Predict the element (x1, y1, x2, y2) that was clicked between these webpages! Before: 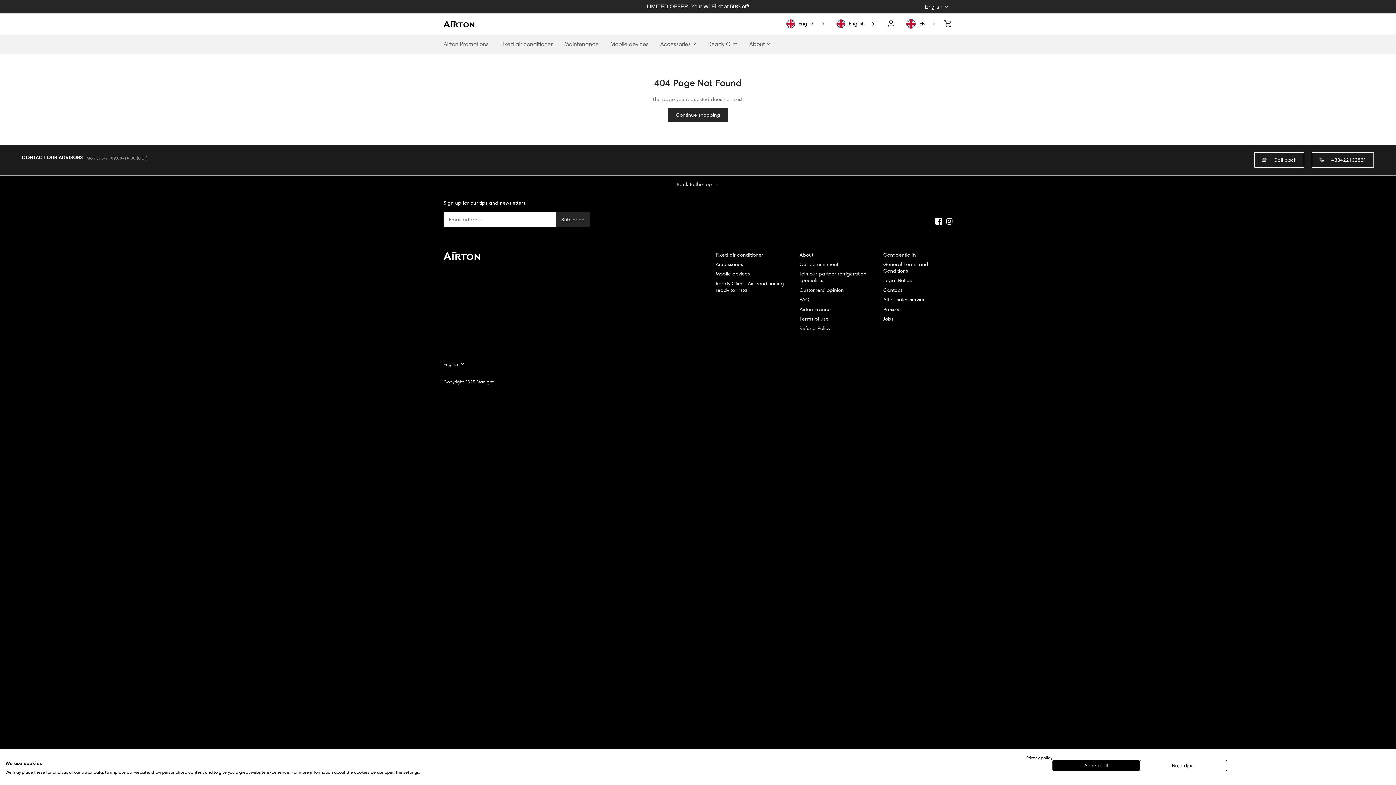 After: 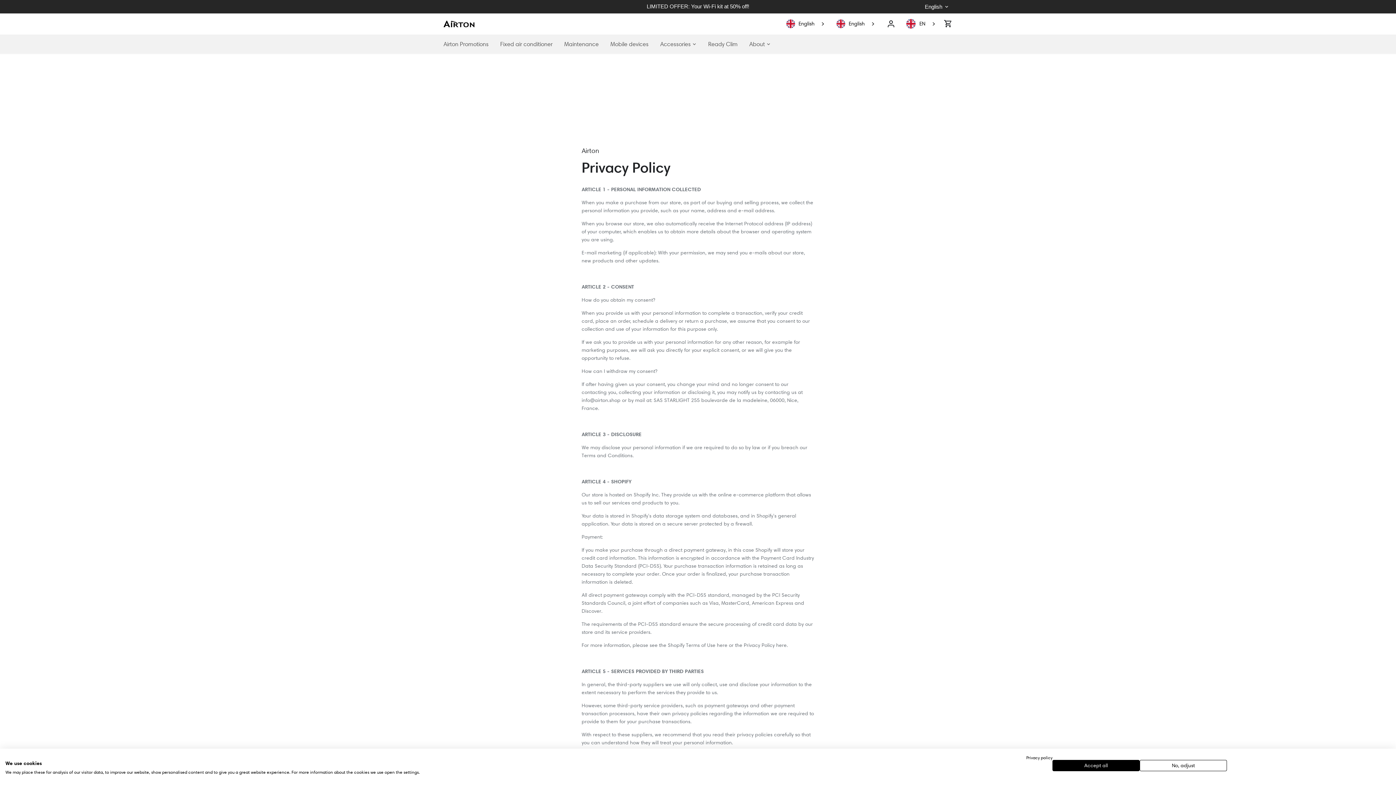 Action: label: Confidentiality bbox: (883, 251, 916, 258)